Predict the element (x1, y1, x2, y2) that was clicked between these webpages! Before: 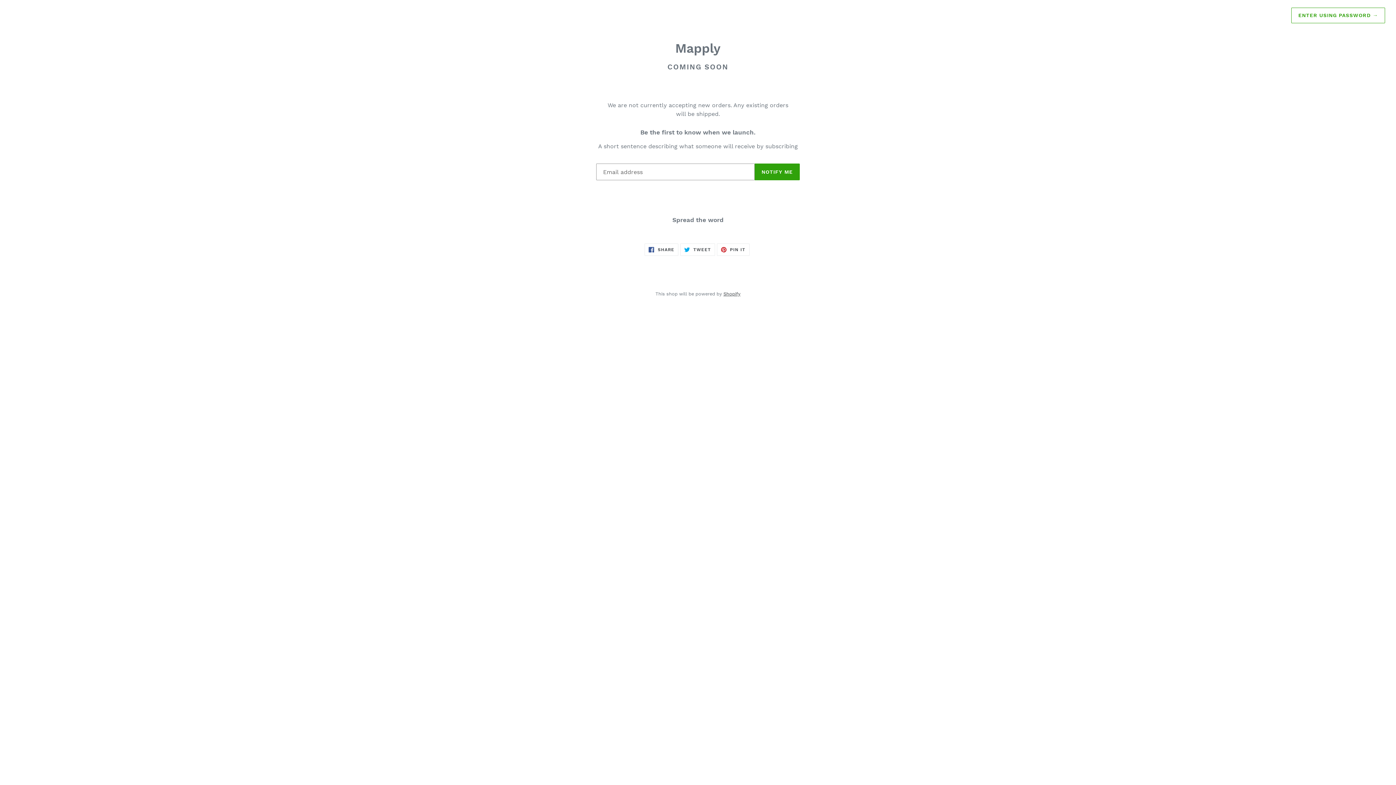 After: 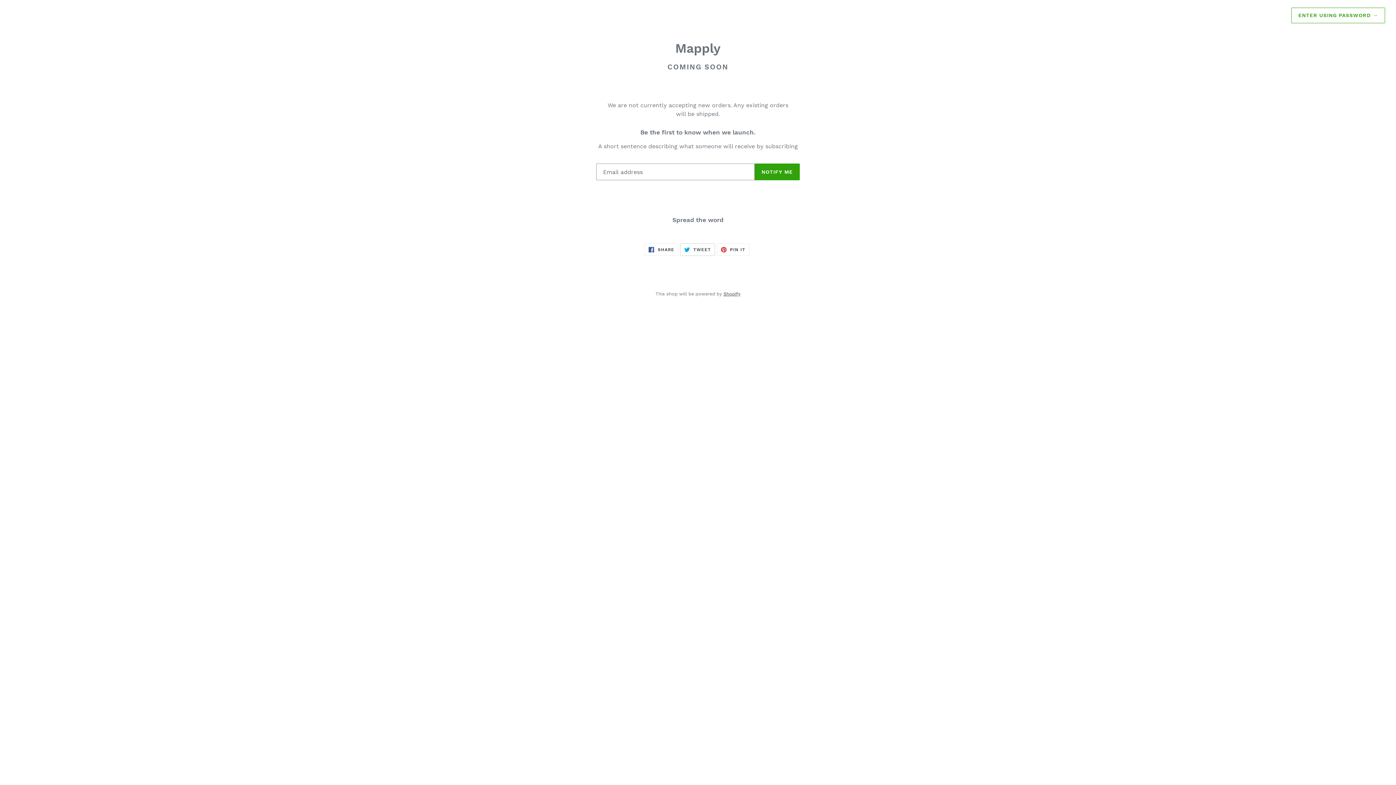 Action: label:  TWEET
TWEET ON TWITTER bbox: (680, 243, 715, 255)